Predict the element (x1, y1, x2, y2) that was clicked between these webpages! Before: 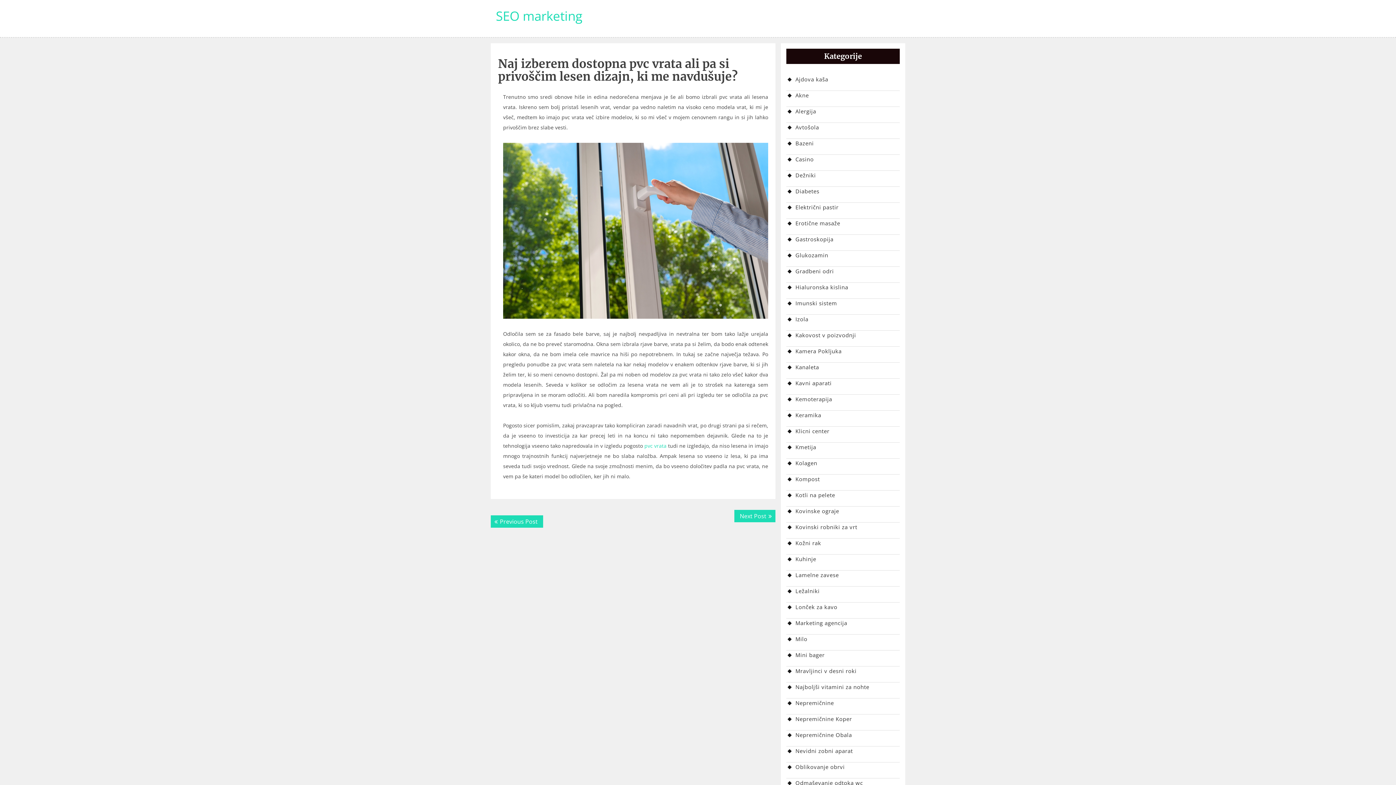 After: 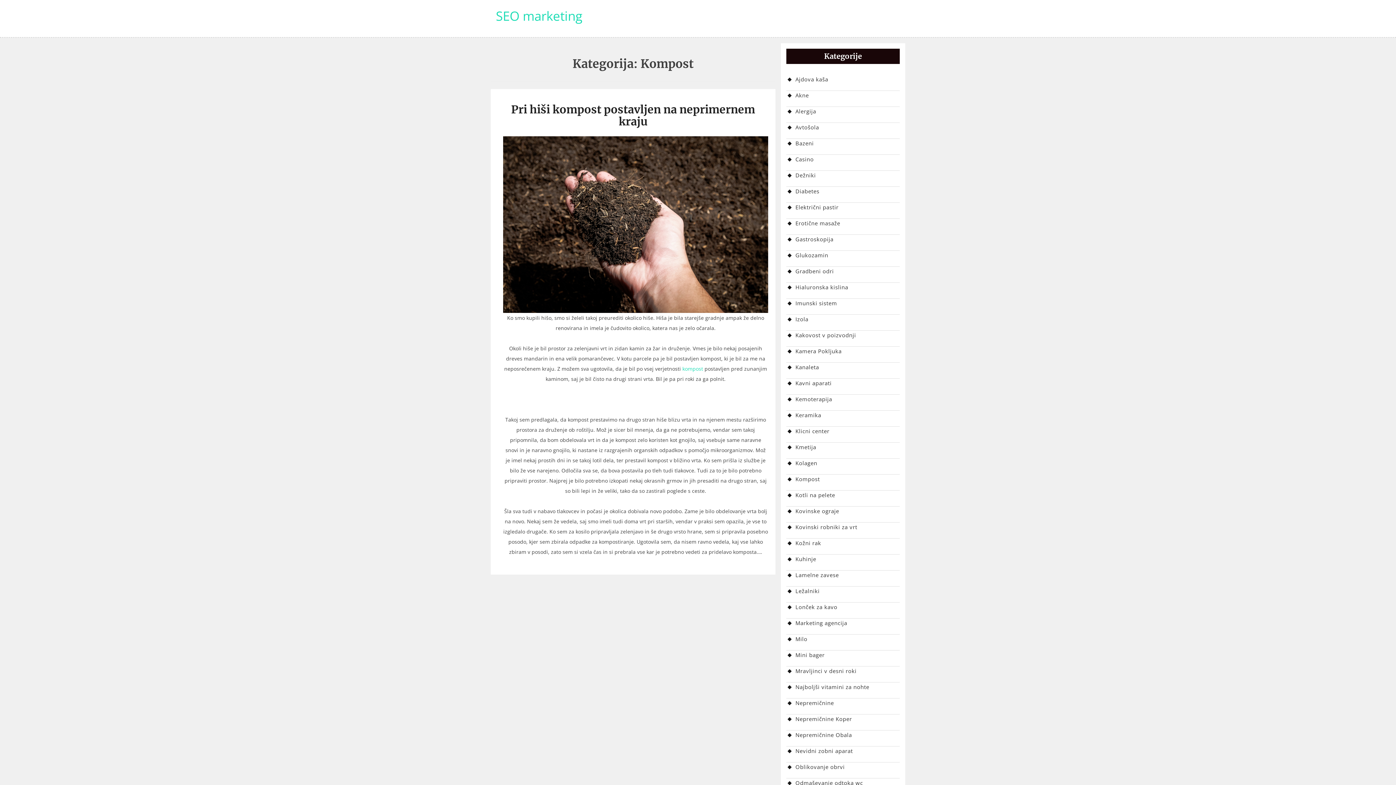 Action: label: Kompost bbox: (786, 475, 900, 490)